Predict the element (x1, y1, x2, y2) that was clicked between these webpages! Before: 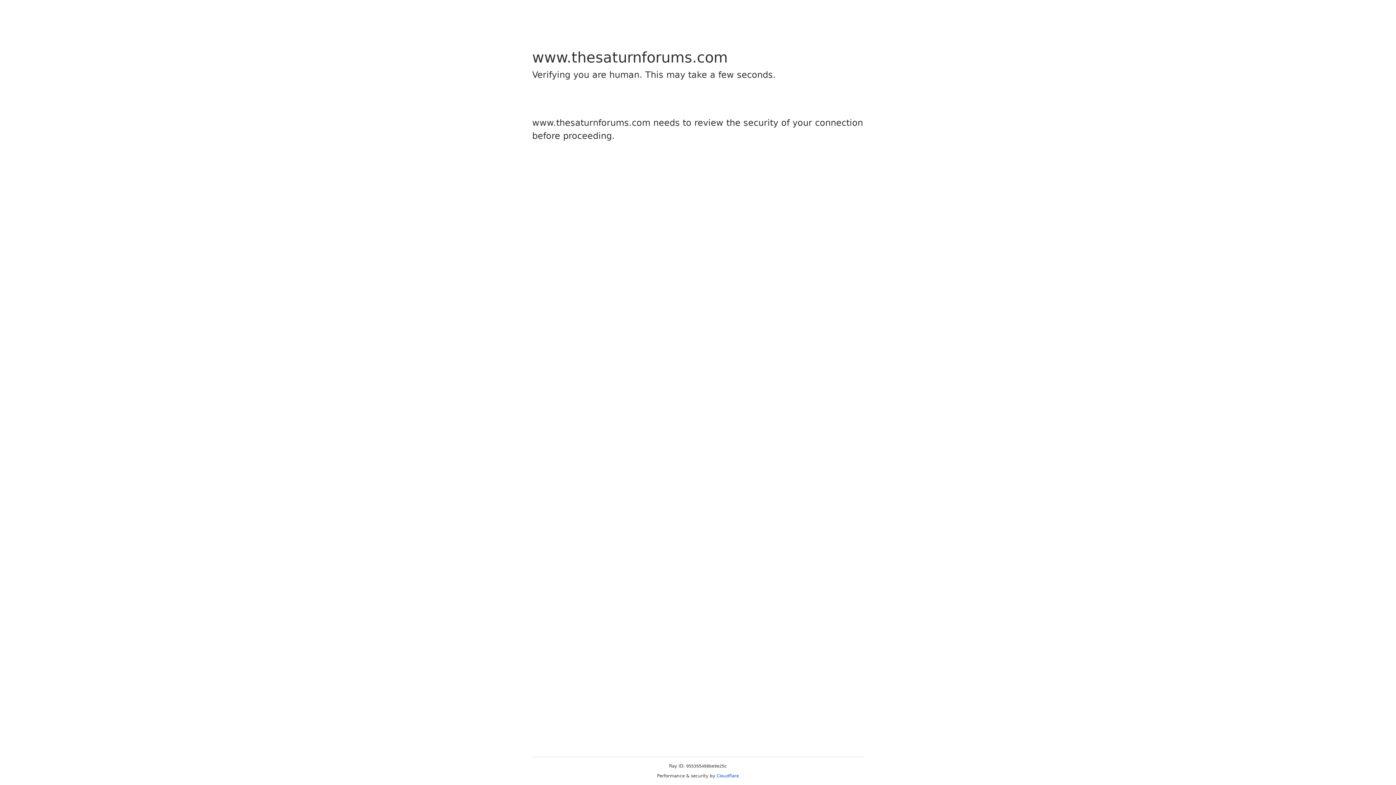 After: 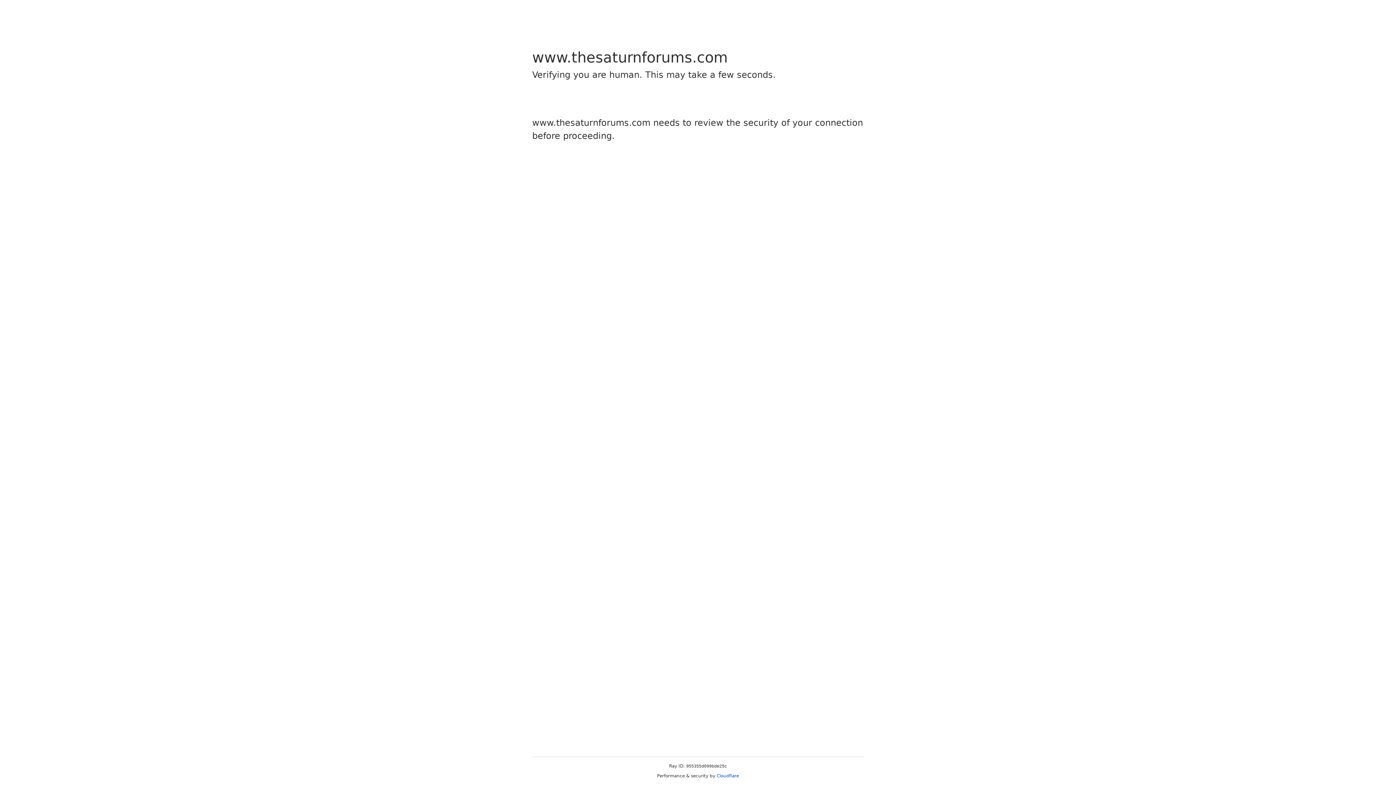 Action: label: Cloudflare bbox: (716, 773, 739, 778)